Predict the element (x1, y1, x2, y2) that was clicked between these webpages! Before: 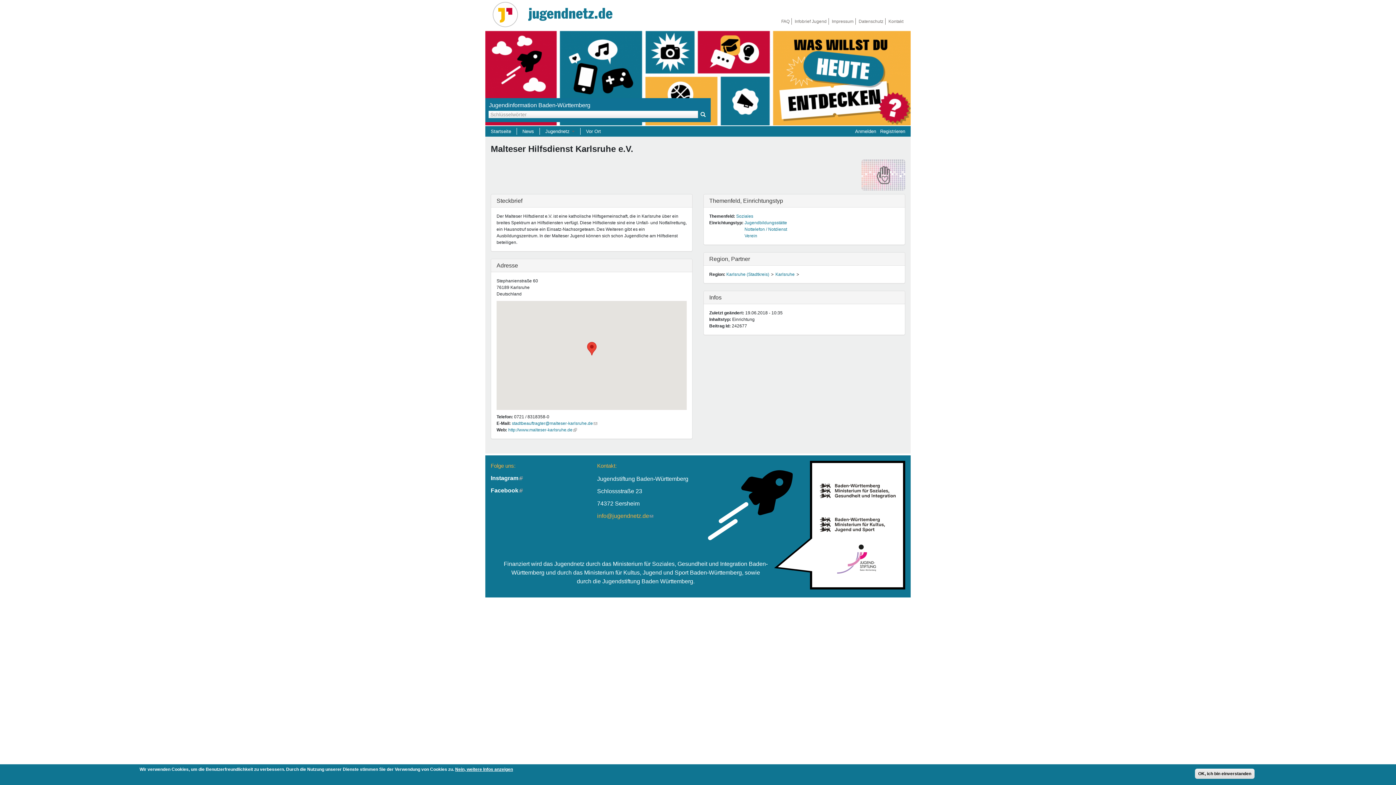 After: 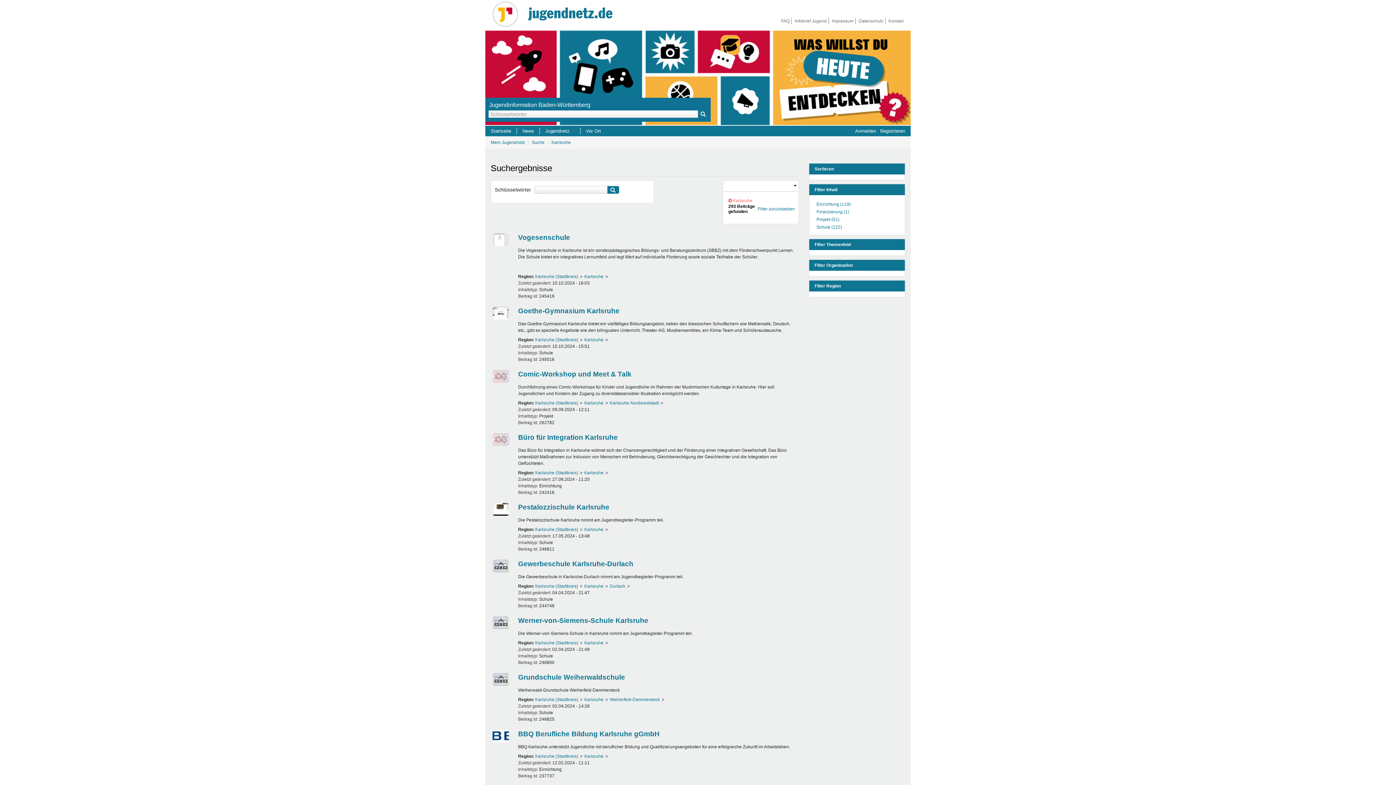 Action: label: Karlsruhe bbox: (775, 272, 794, 277)